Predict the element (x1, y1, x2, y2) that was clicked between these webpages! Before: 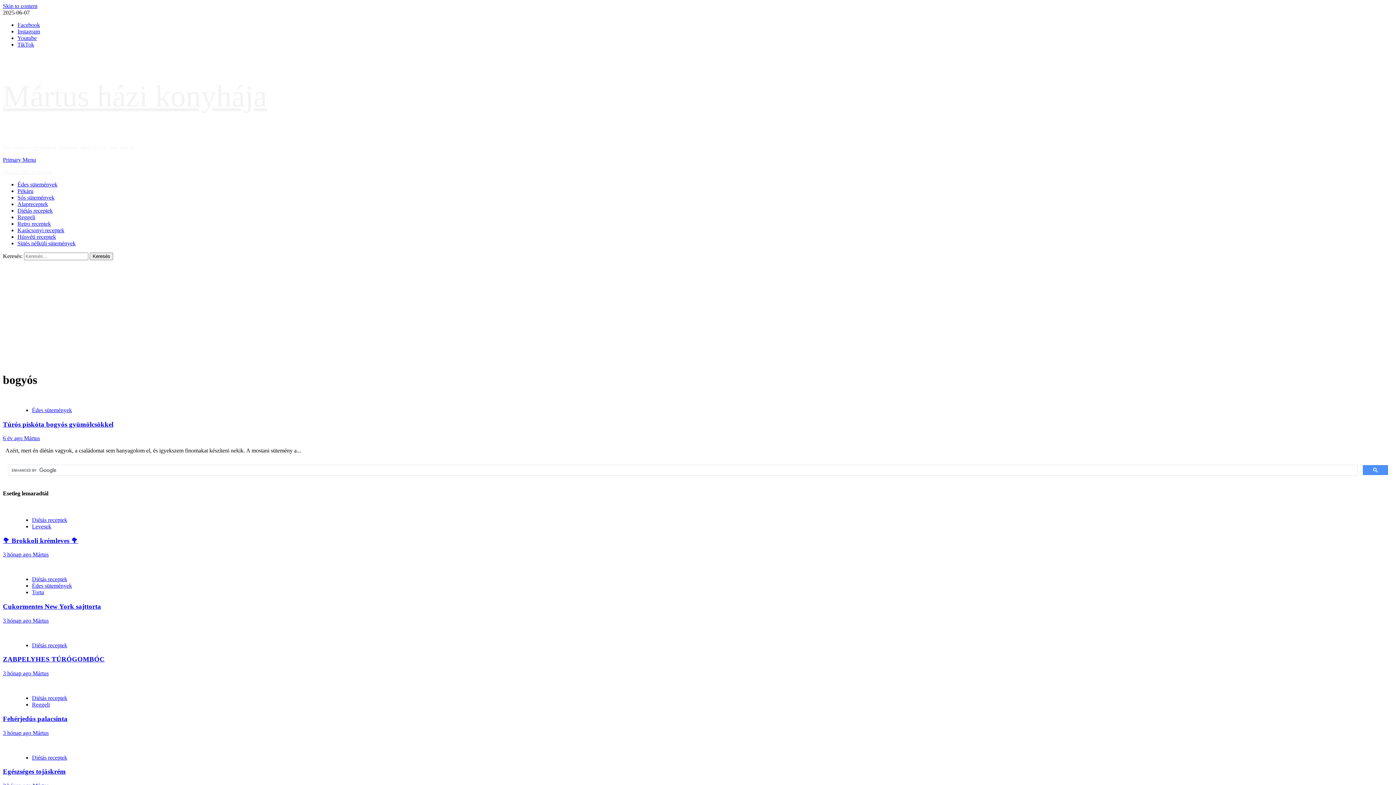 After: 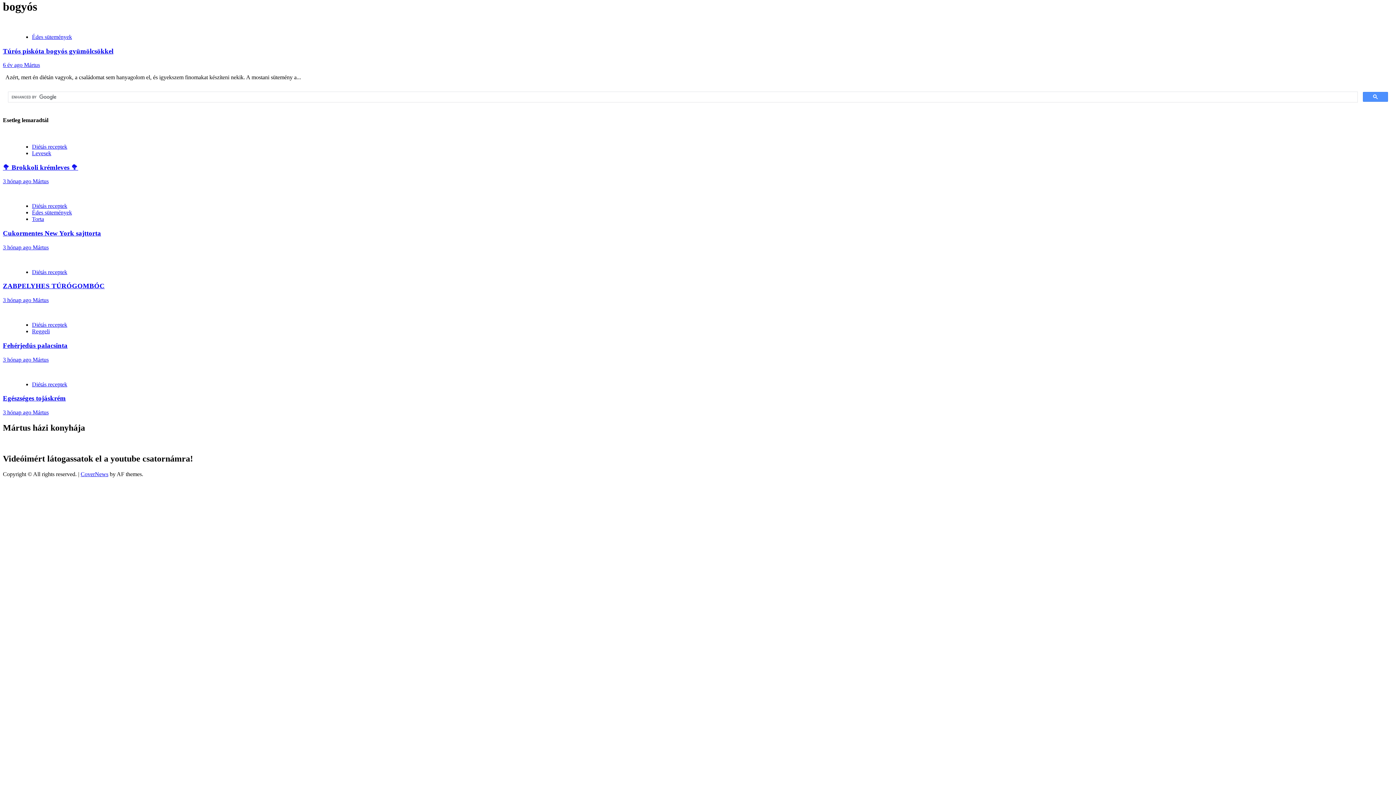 Action: label: Skip to content bbox: (2, 2, 37, 9)